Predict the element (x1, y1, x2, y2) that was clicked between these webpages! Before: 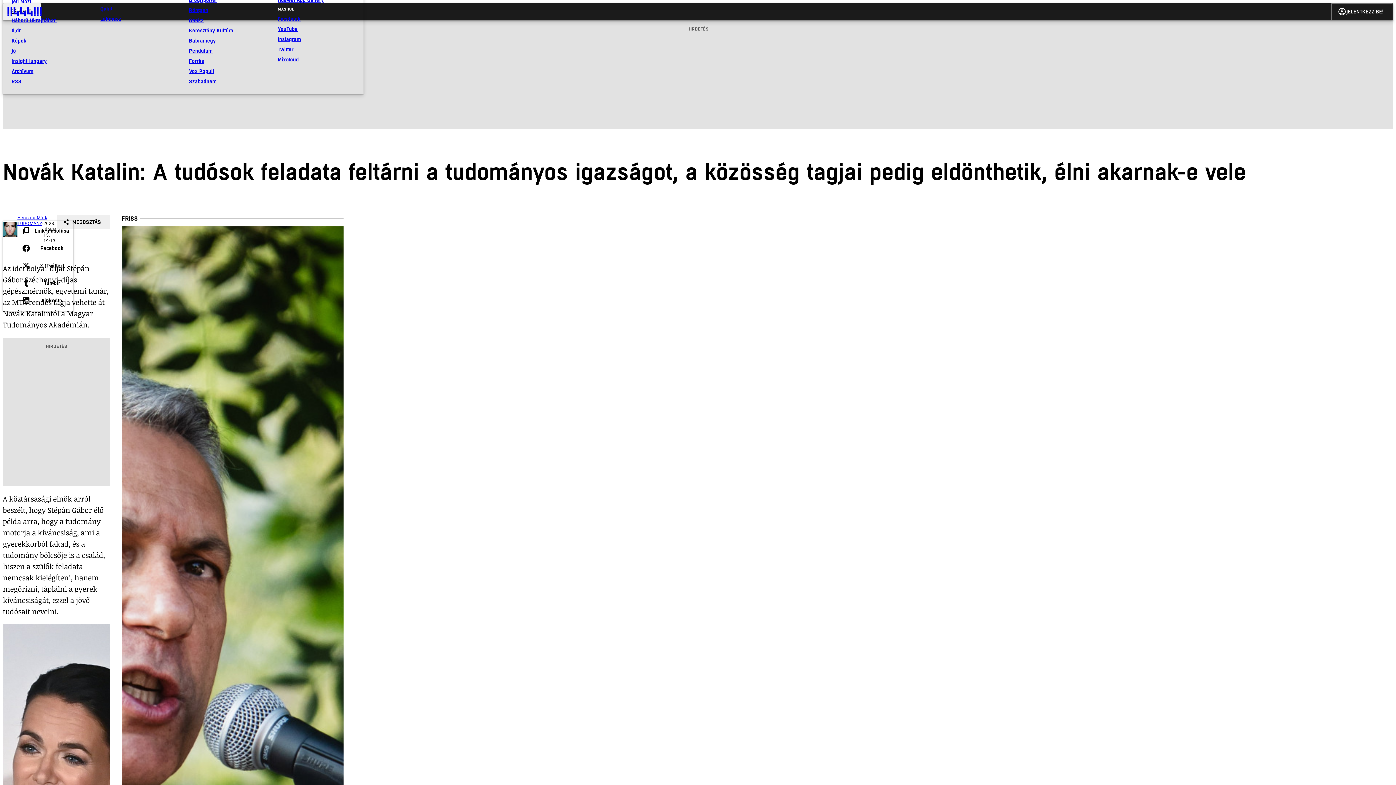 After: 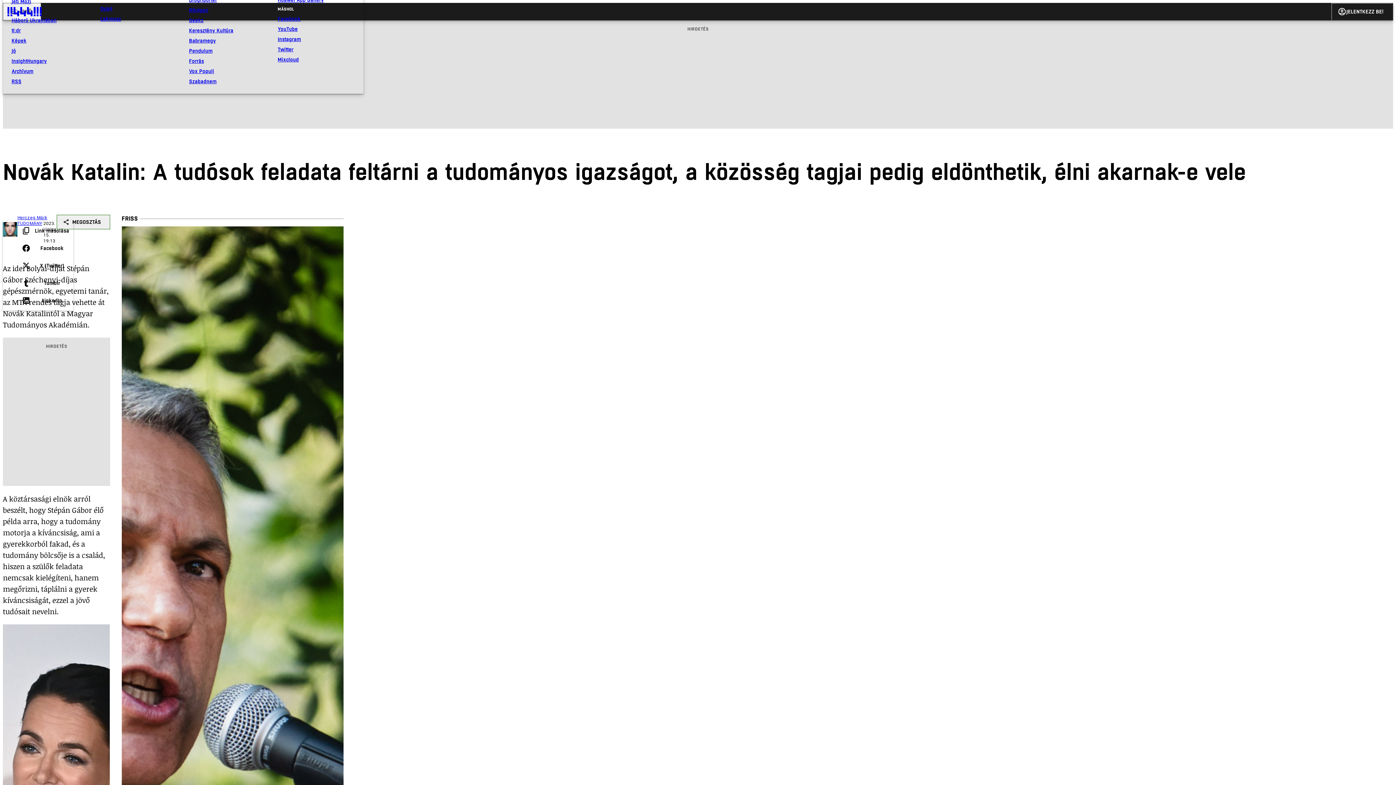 Action: label: Huawei App Gallery bbox: (277, -5, 354, 5)